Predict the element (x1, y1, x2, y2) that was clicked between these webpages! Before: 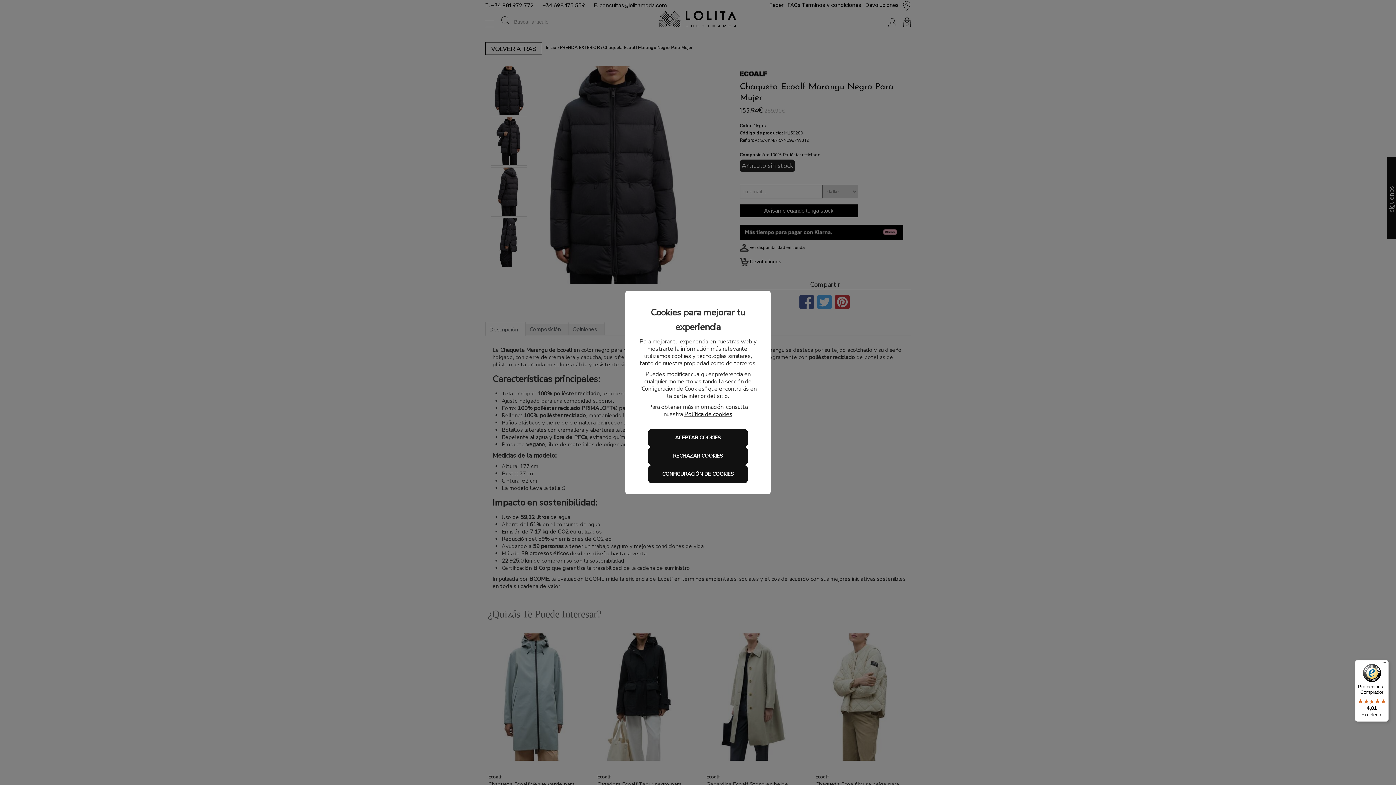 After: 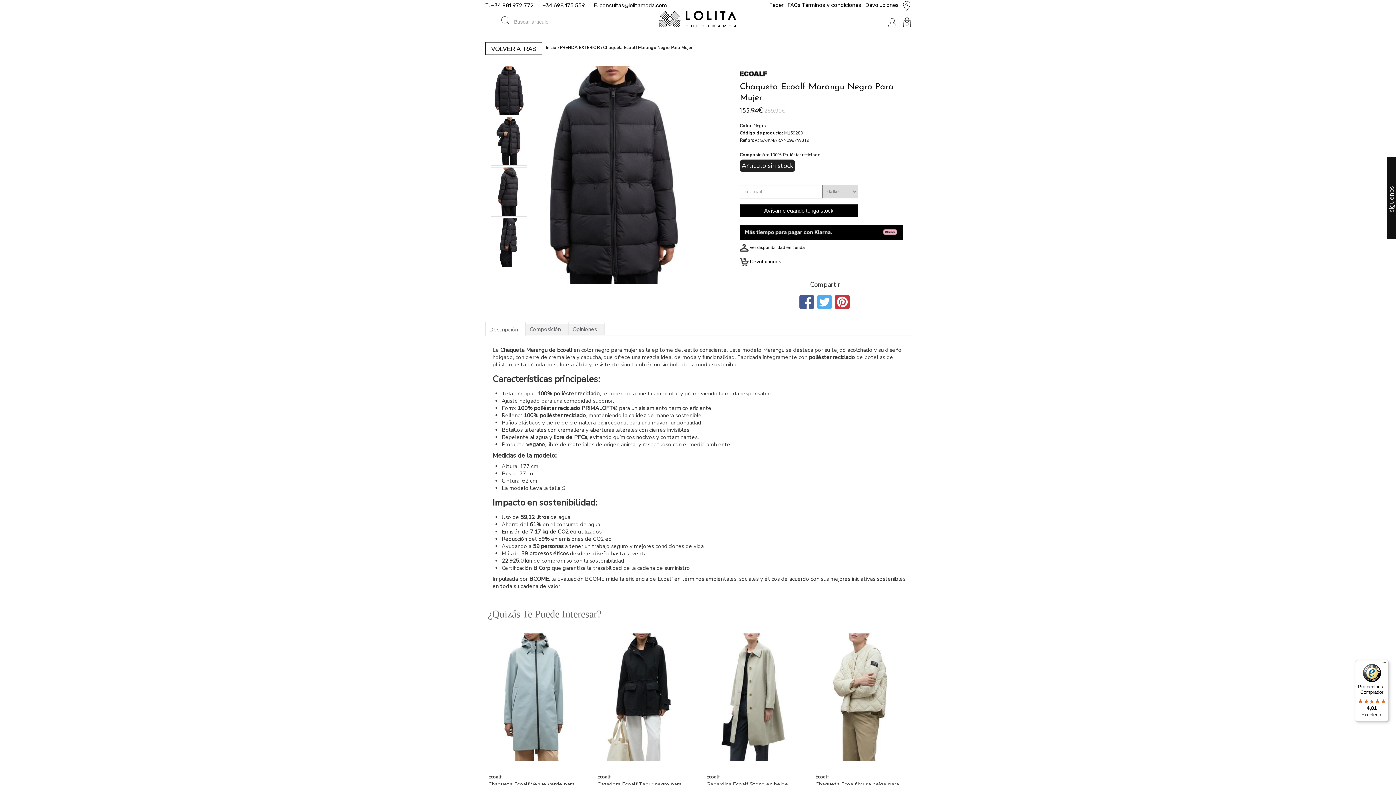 Action: label: ACEPTAR COOKIES bbox: (648, 429, 747, 447)